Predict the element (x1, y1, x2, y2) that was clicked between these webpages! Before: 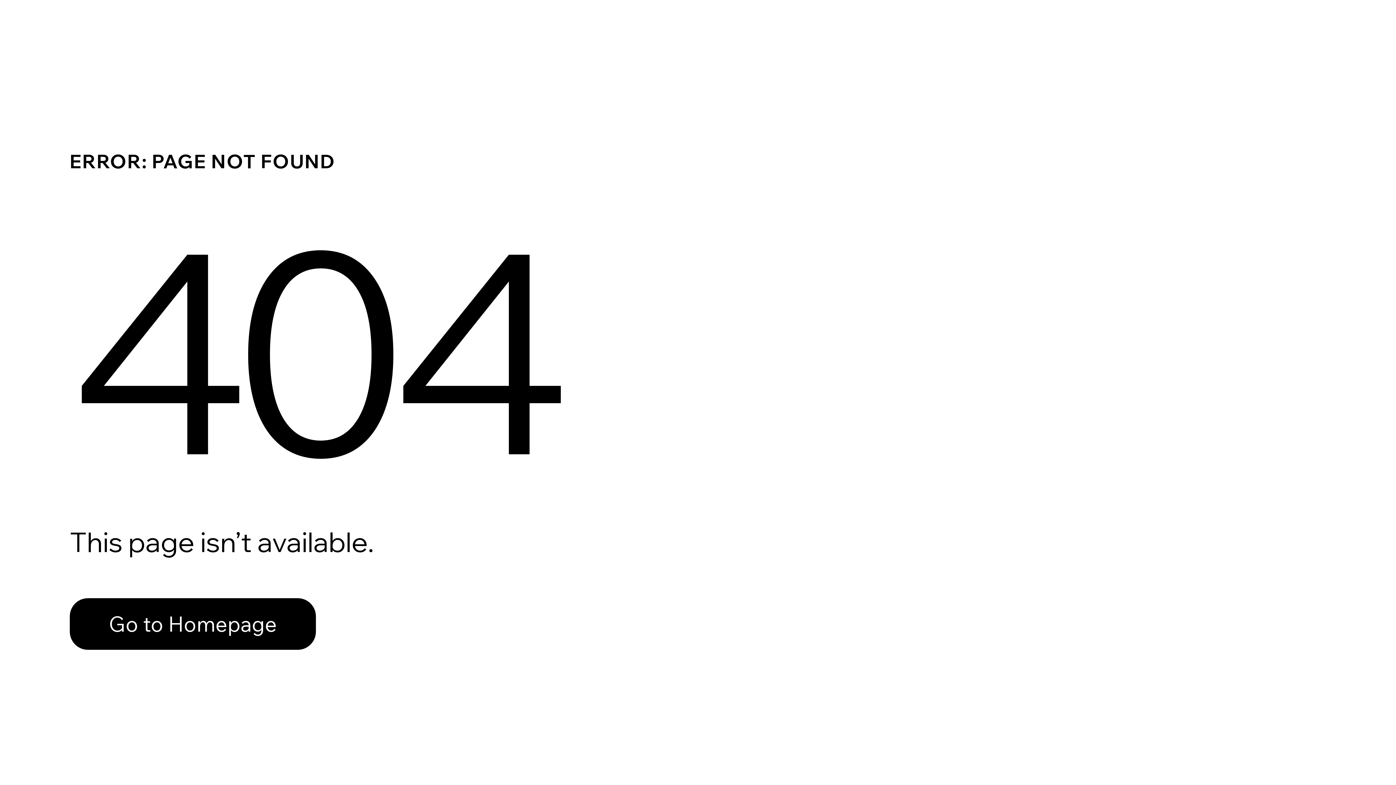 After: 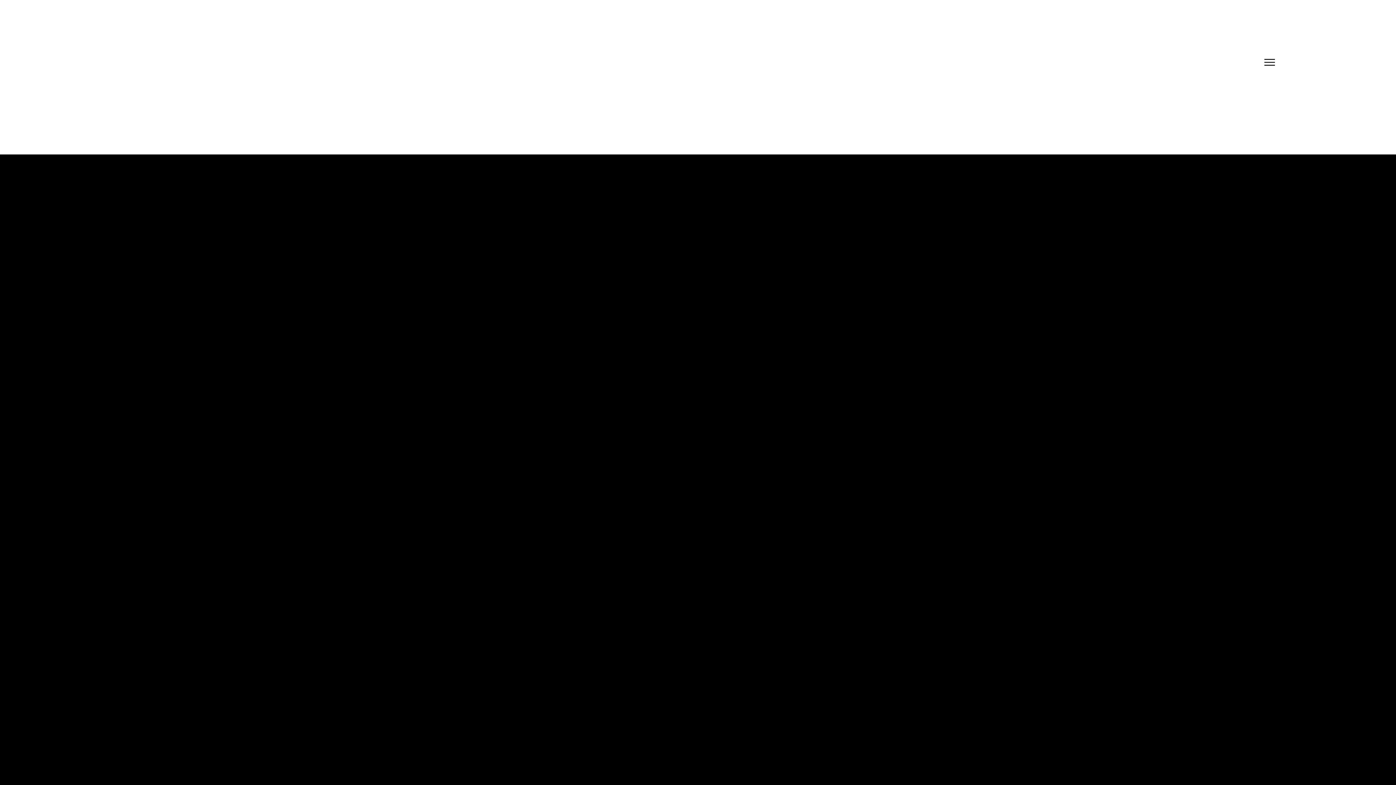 Action: bbox: (69, 598, 316, 650) label: Go to Homepage